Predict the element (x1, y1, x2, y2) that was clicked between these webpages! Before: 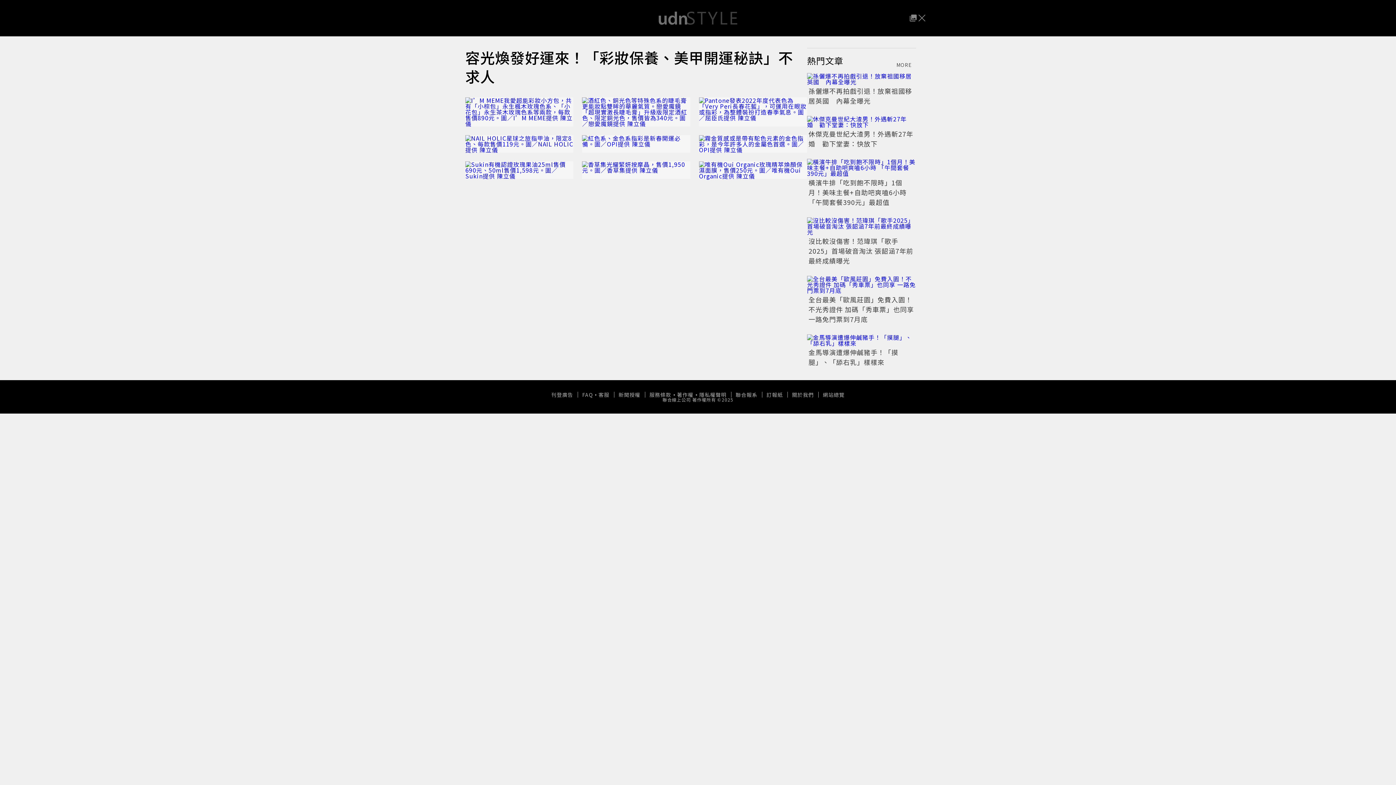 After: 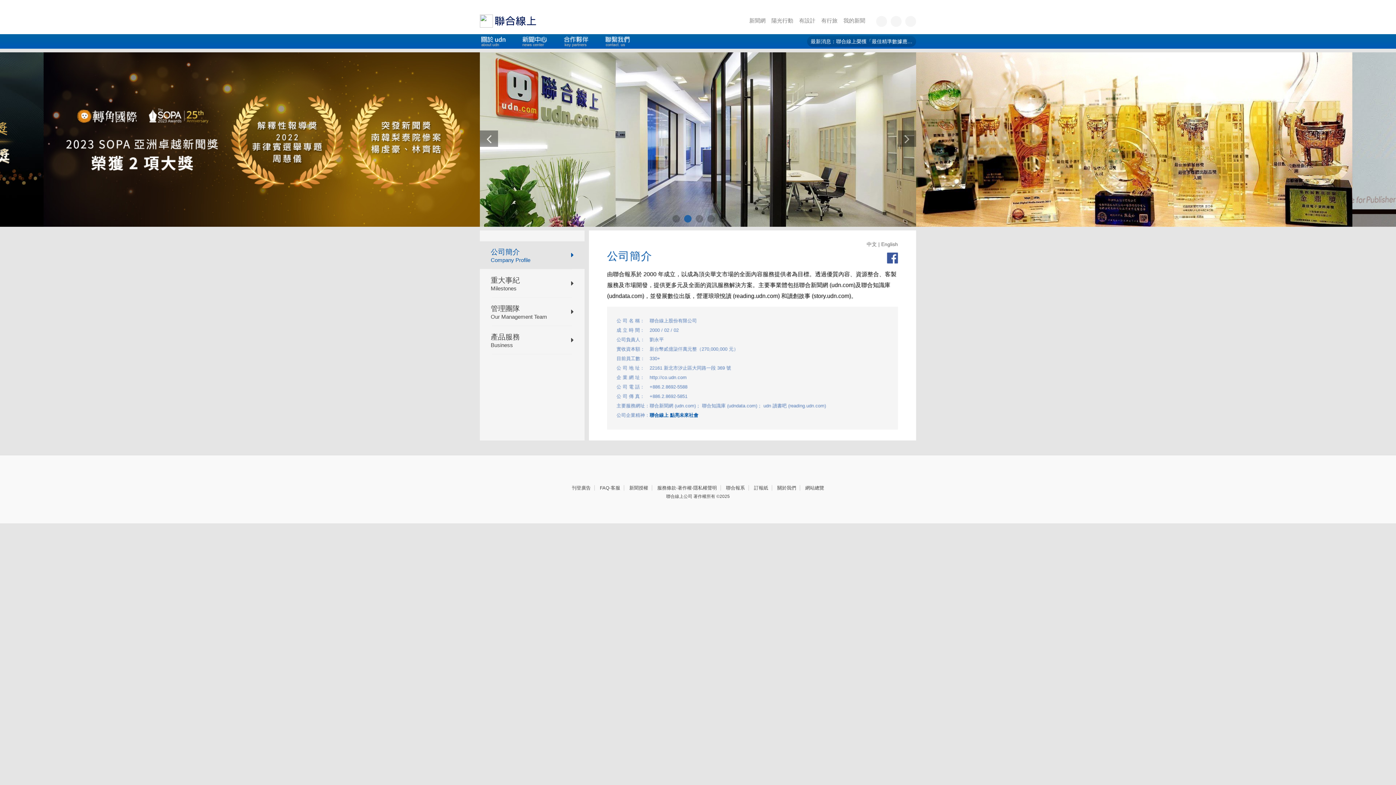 Action: bbox: (787, 392, 818, 397) label: 關於我們